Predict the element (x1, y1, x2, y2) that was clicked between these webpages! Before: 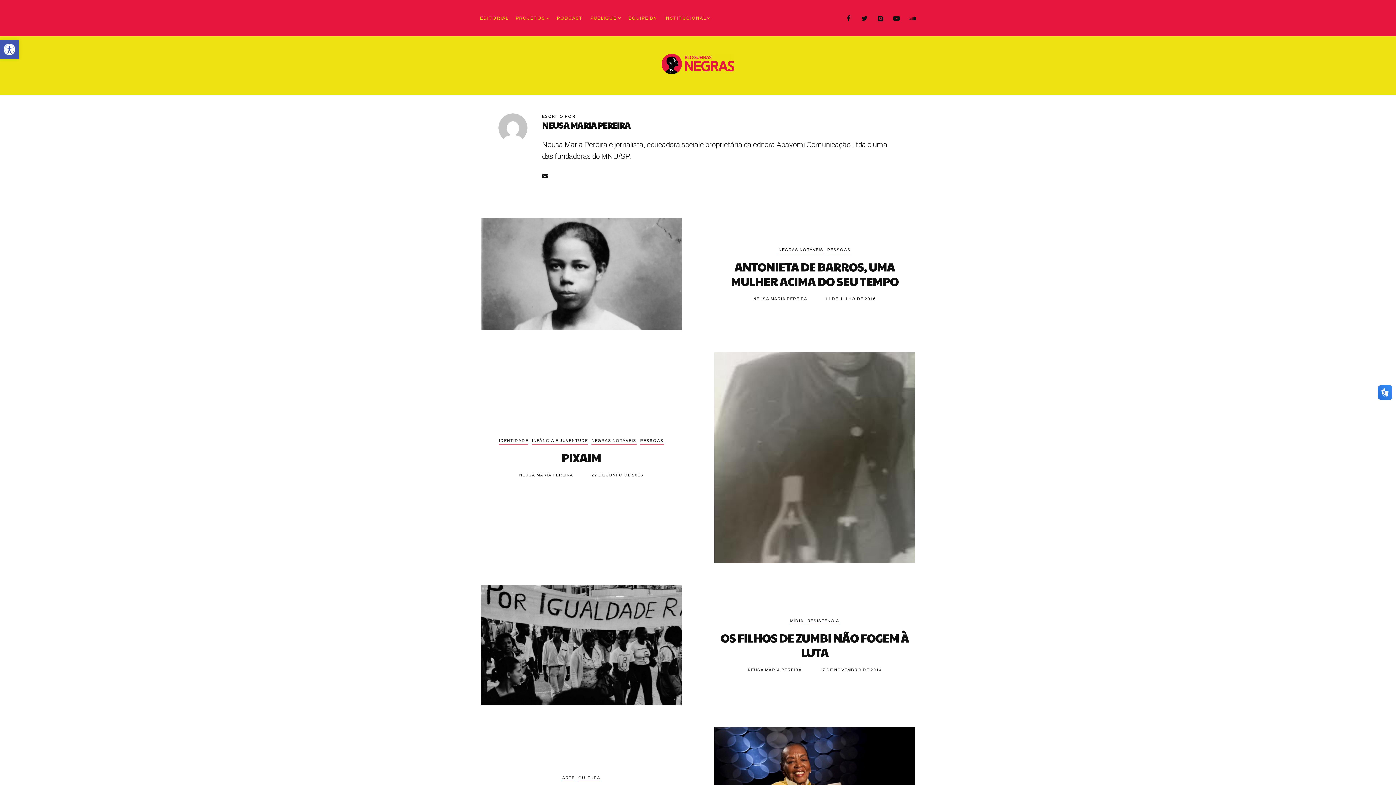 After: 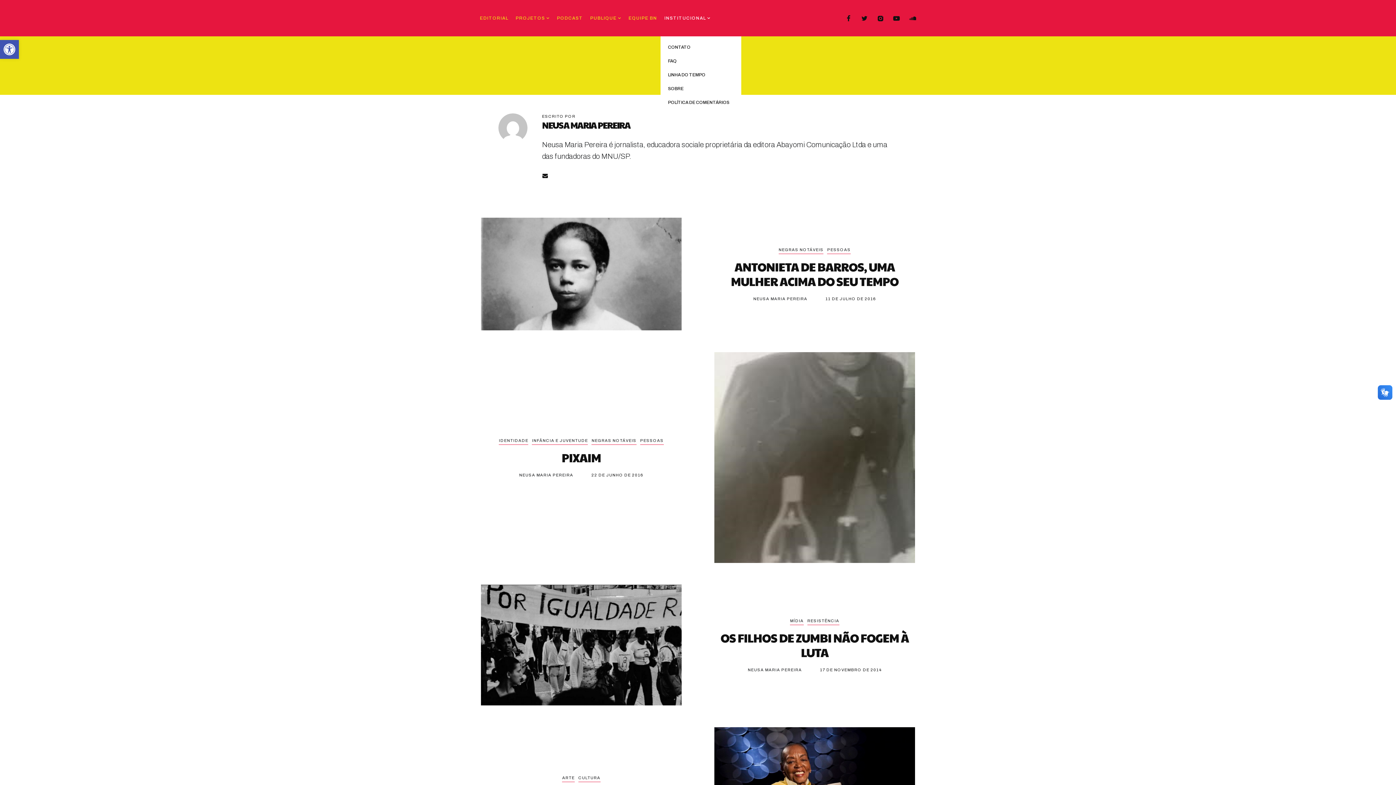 Action: bbox: (660, 0, 714, 36) label: INSTITUCIONAL